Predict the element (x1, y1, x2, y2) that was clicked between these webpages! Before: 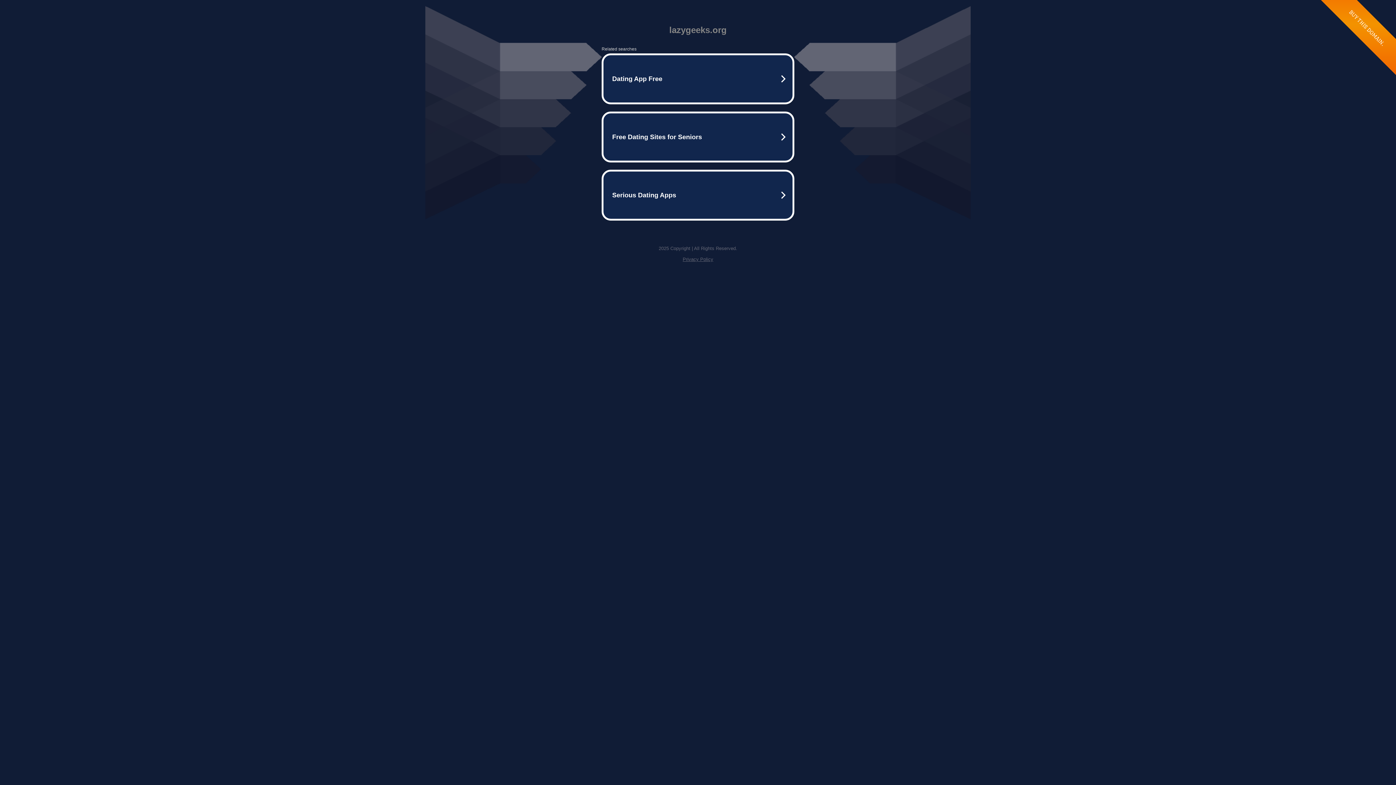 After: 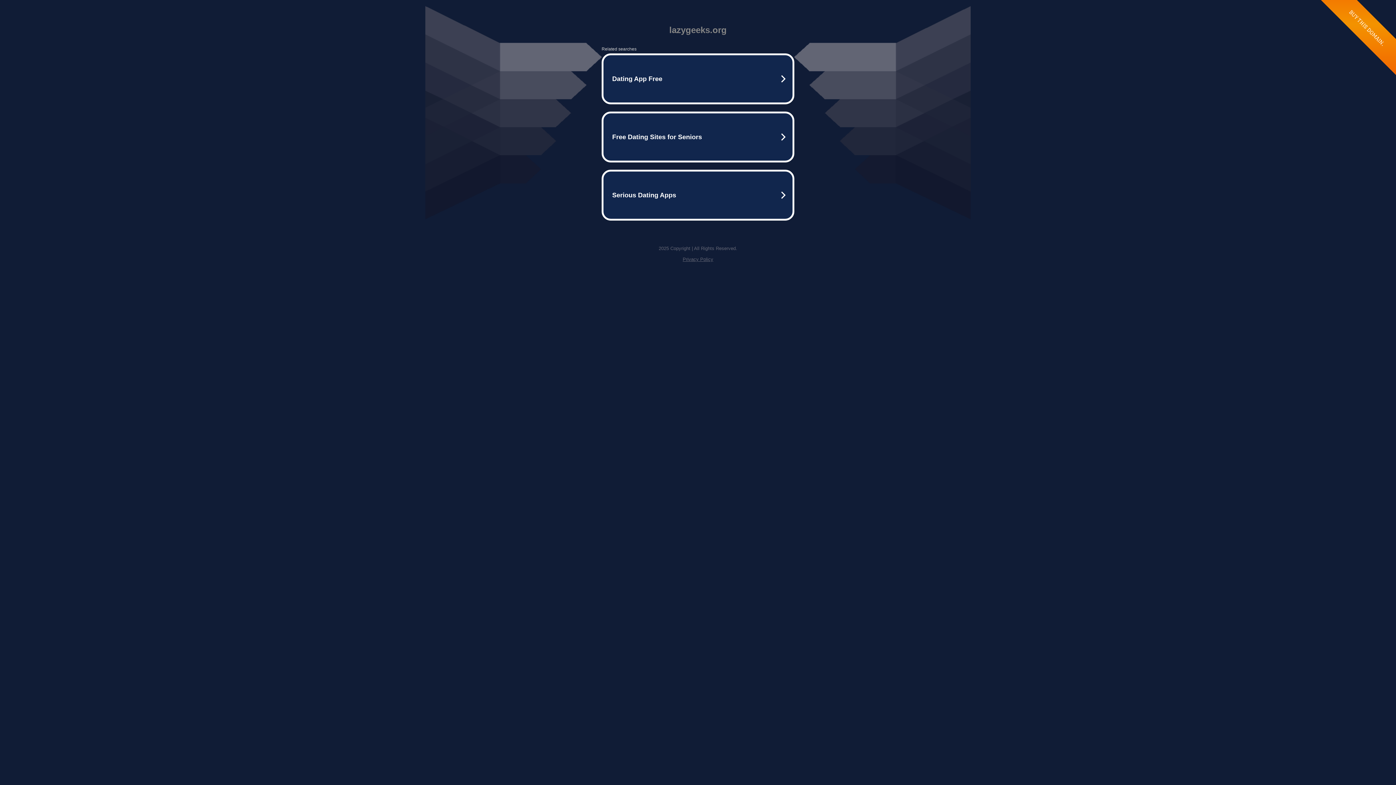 Action: bbox: (682, 256, 713, 262) label: Privacy Policy